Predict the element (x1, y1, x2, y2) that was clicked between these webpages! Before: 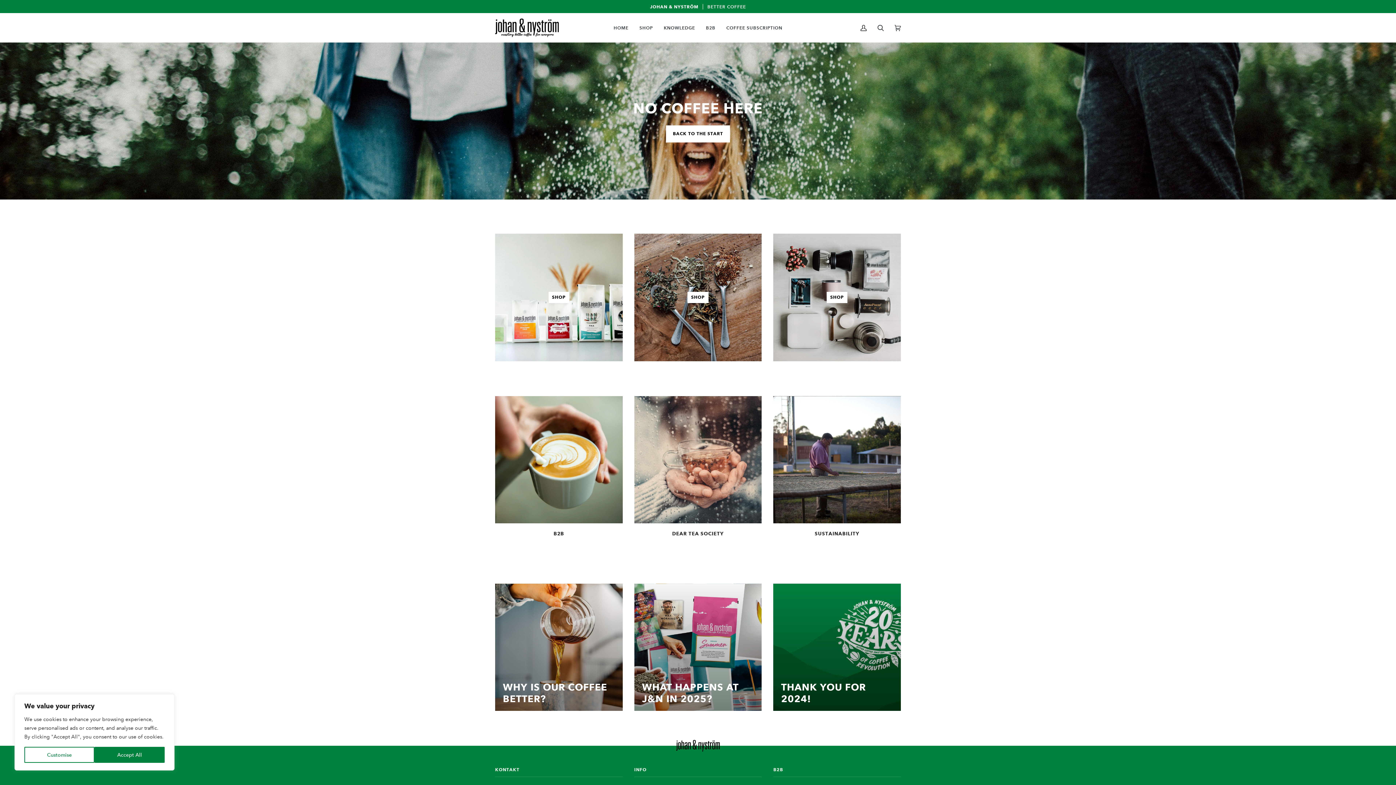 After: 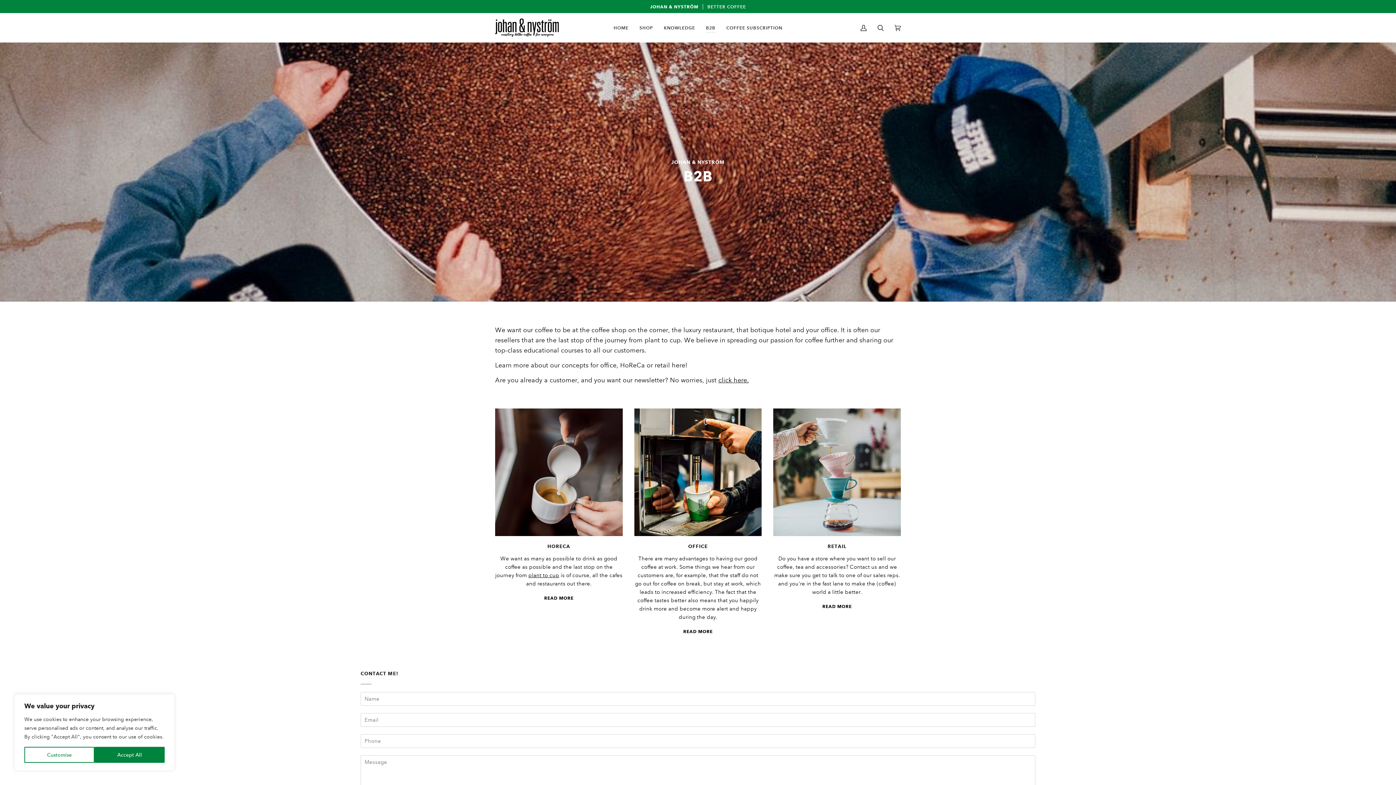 Action: label: B2B bbox: (700, 13, 721, 42)